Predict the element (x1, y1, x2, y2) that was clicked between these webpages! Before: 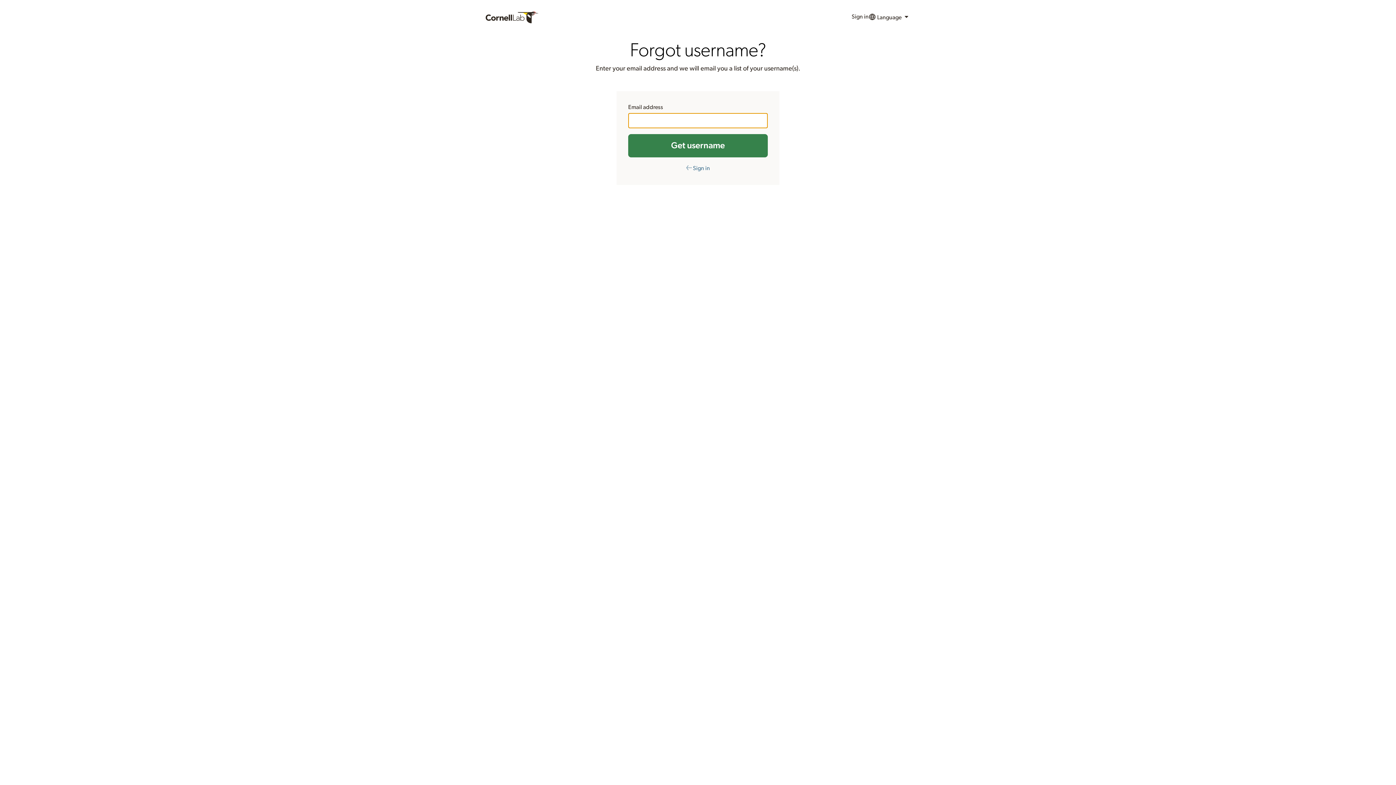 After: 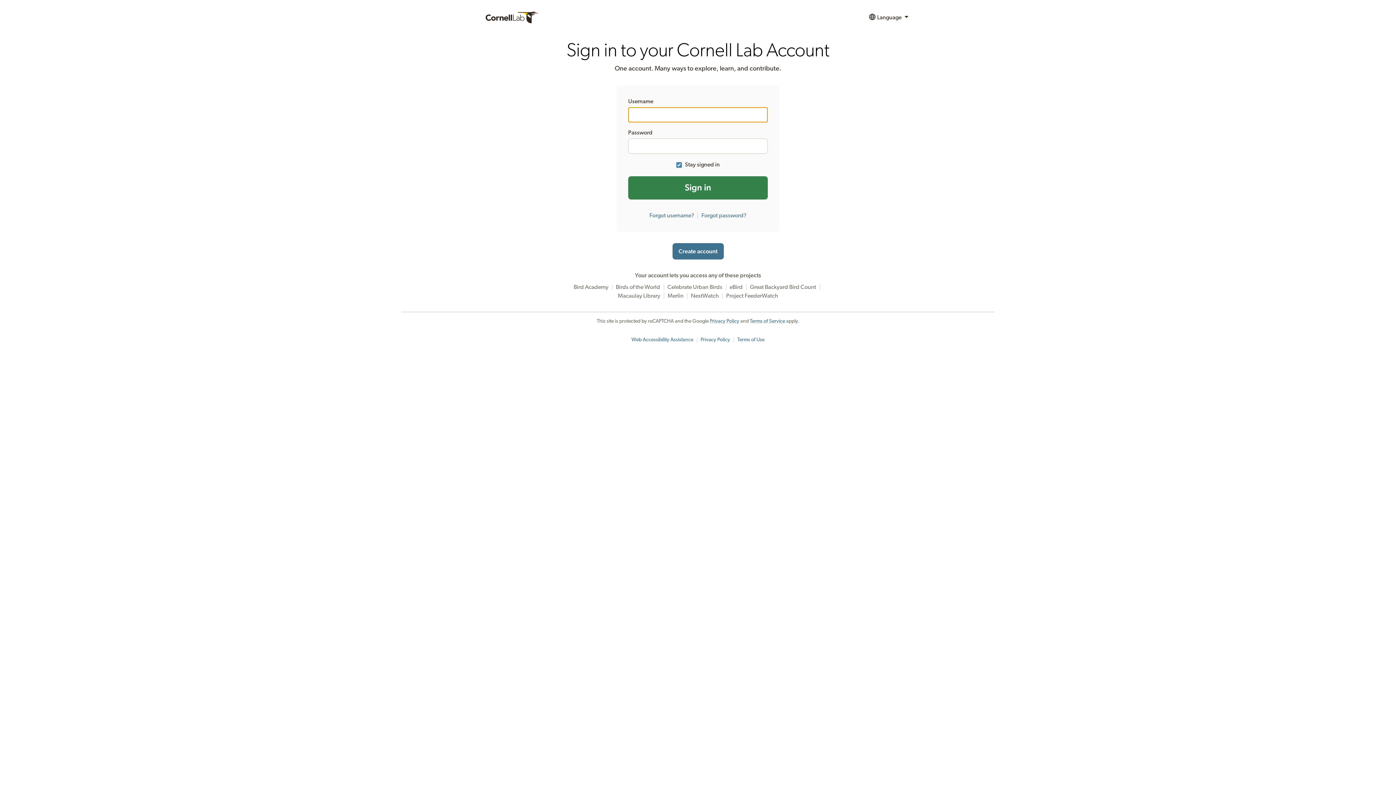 Action: label: ← Sign in bbox: (686, 165, 710, 171)